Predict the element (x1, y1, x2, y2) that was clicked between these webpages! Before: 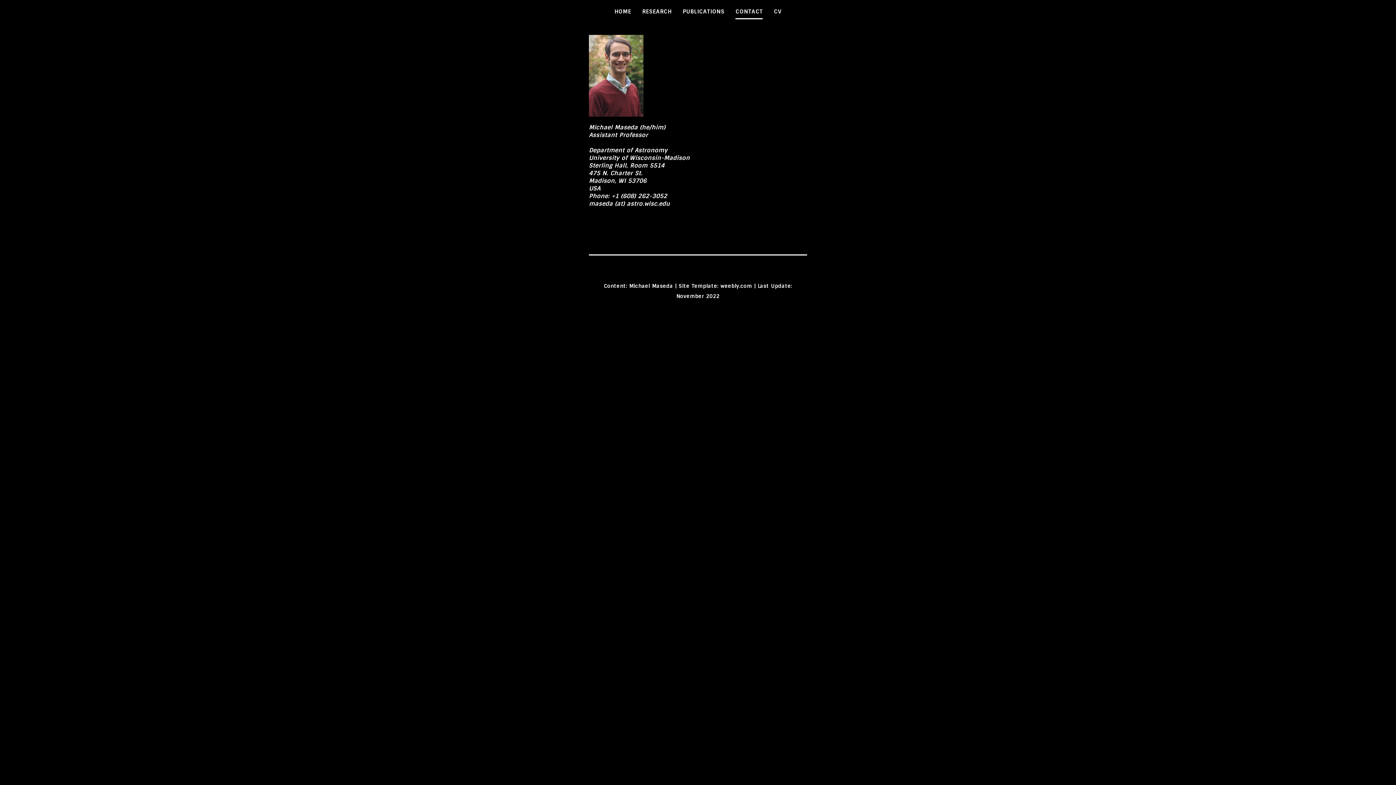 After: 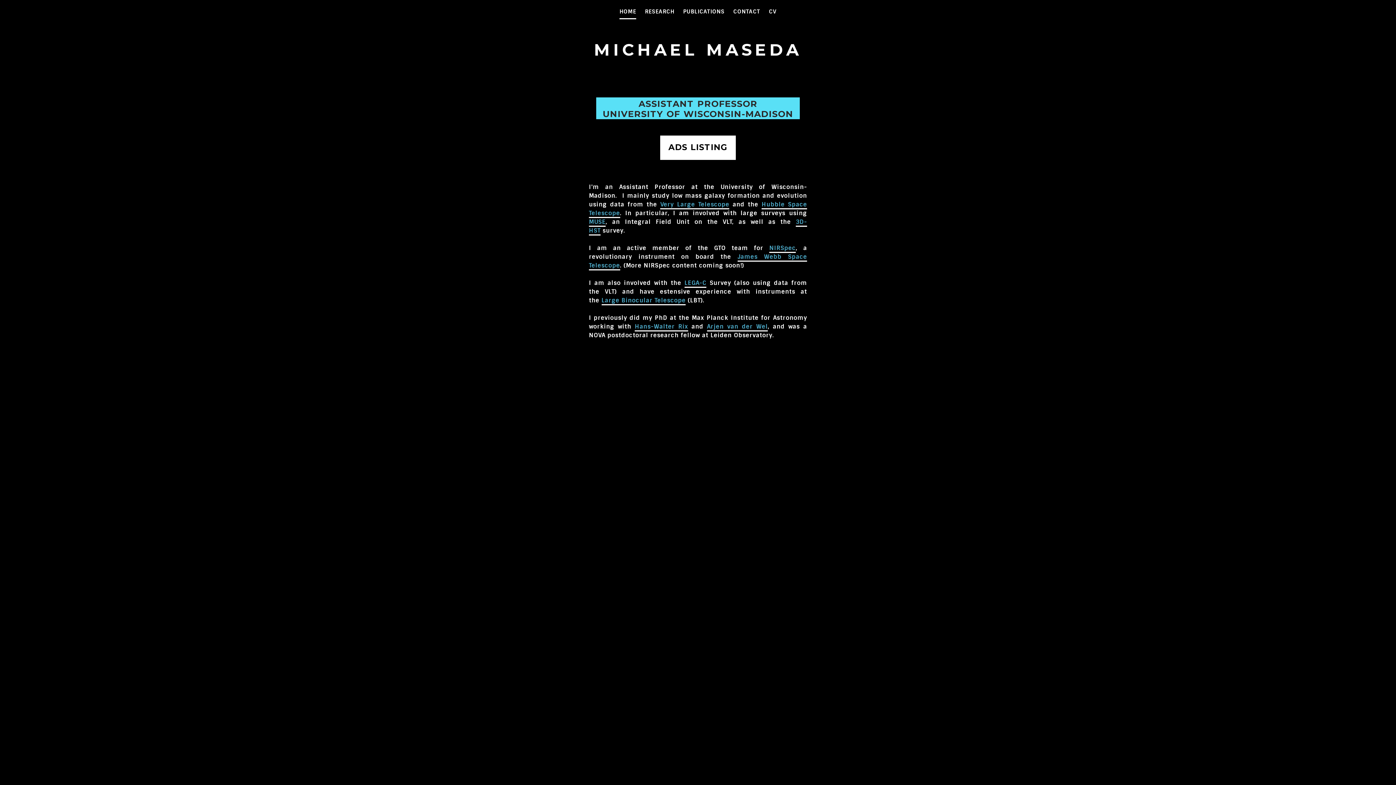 Action: label: HOME bbox: (614, 5, 631, 18)